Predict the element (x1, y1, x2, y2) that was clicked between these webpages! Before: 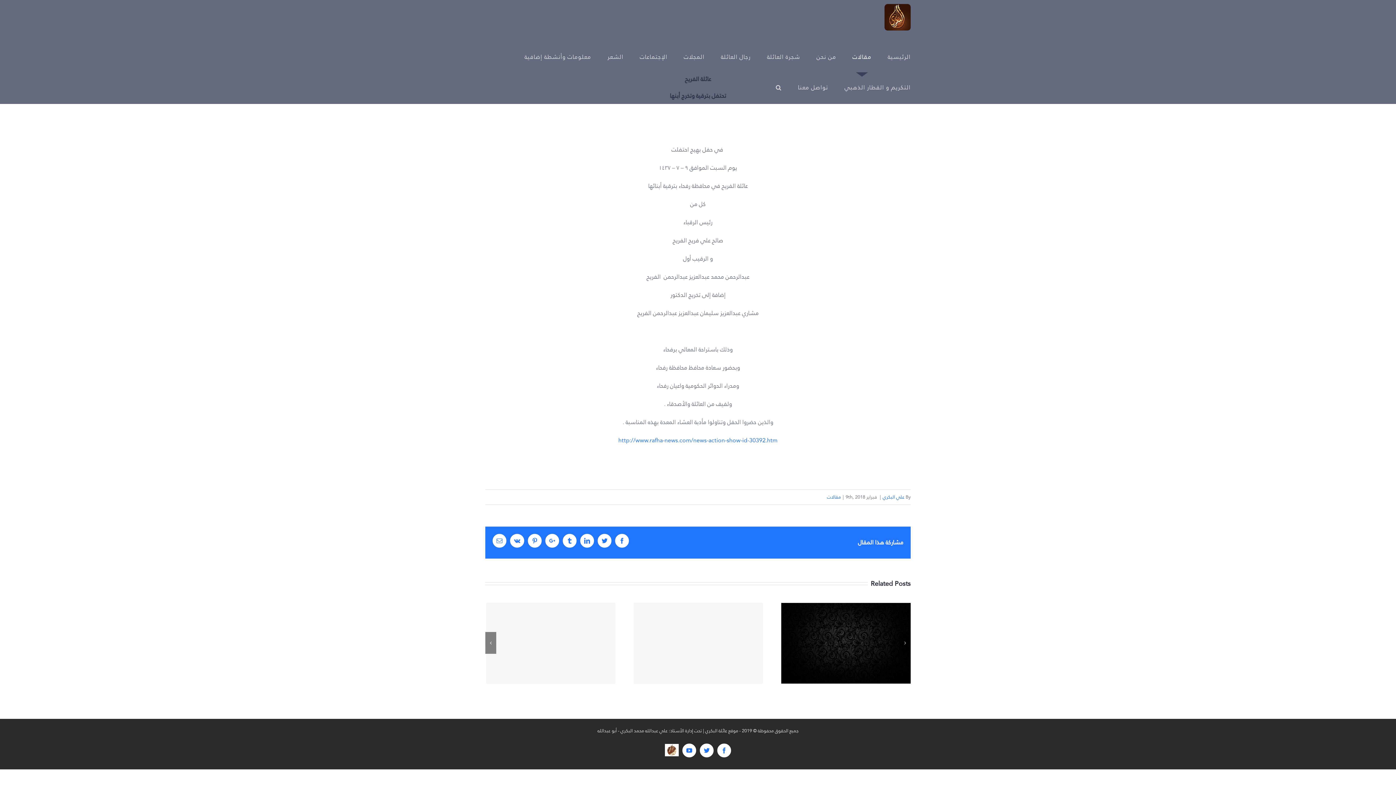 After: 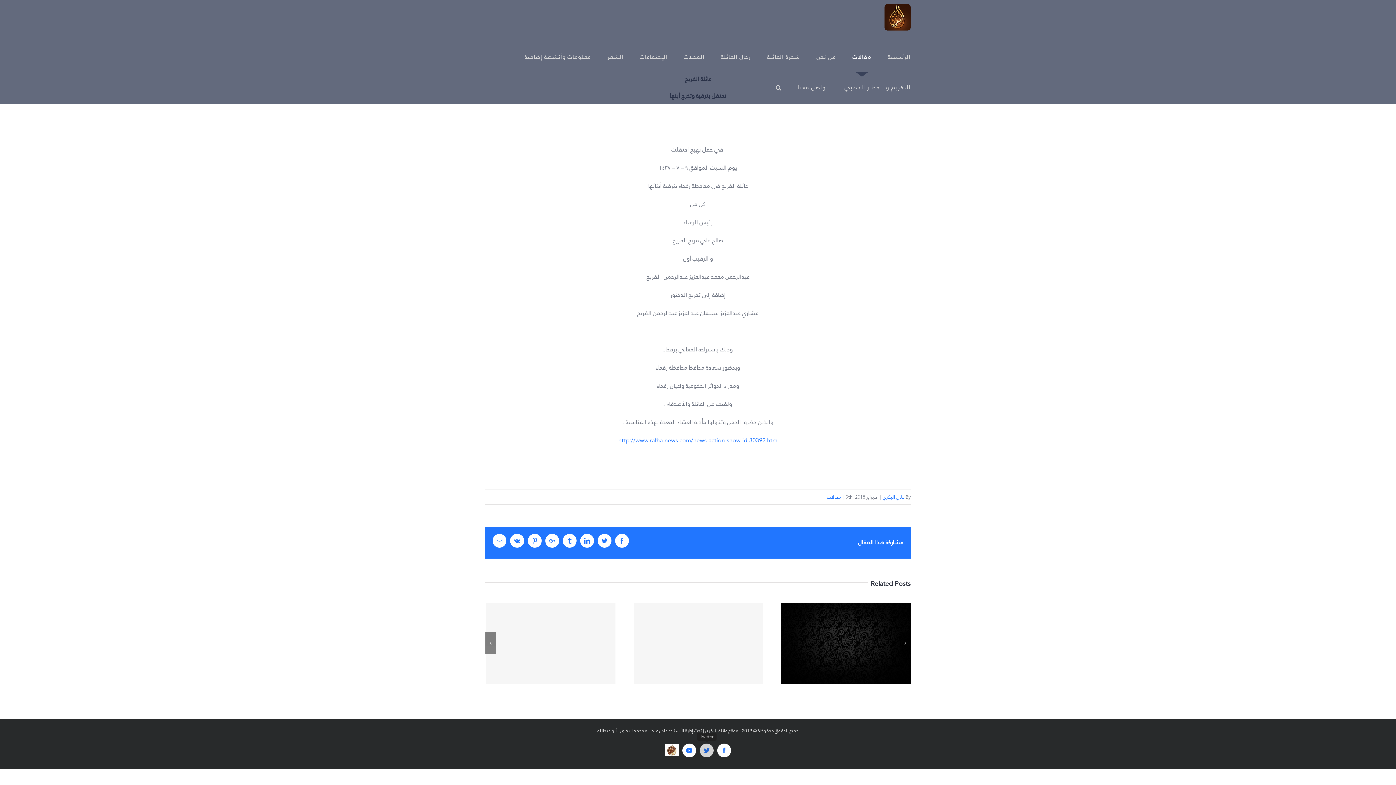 Action: bbox: (700, 744, 713, 757) label: Twitter